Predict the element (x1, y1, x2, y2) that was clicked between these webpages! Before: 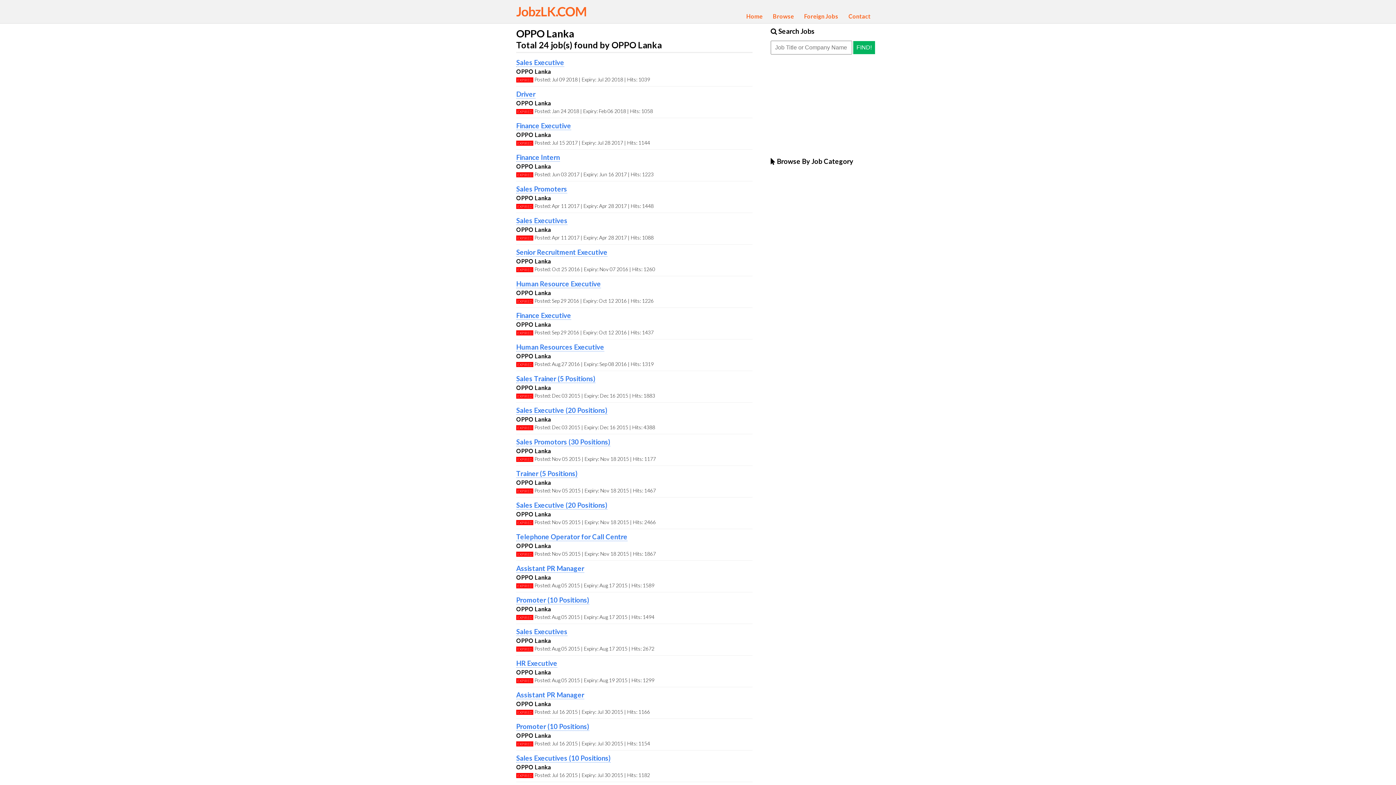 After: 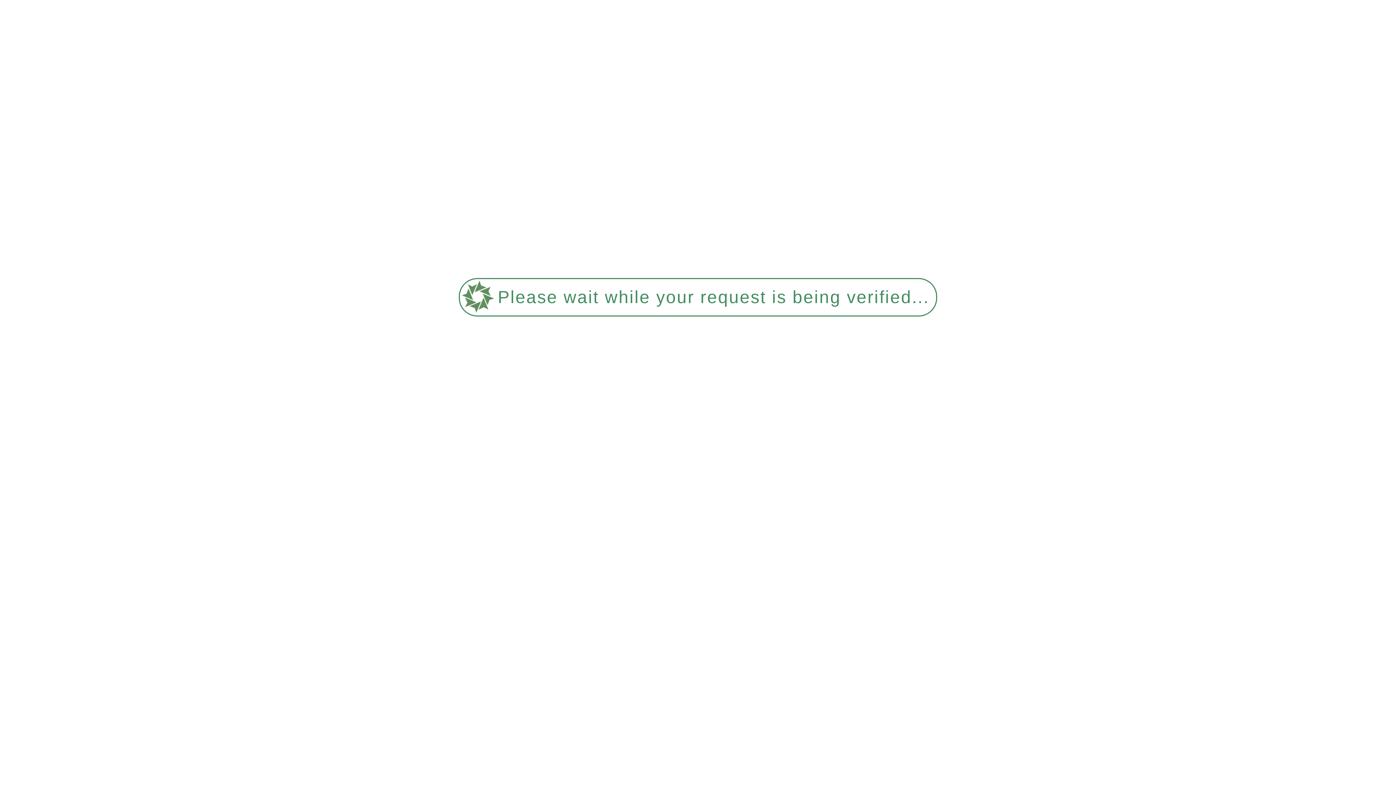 Action: label: Sales Executive bbox: (516, 58, 564, 66)